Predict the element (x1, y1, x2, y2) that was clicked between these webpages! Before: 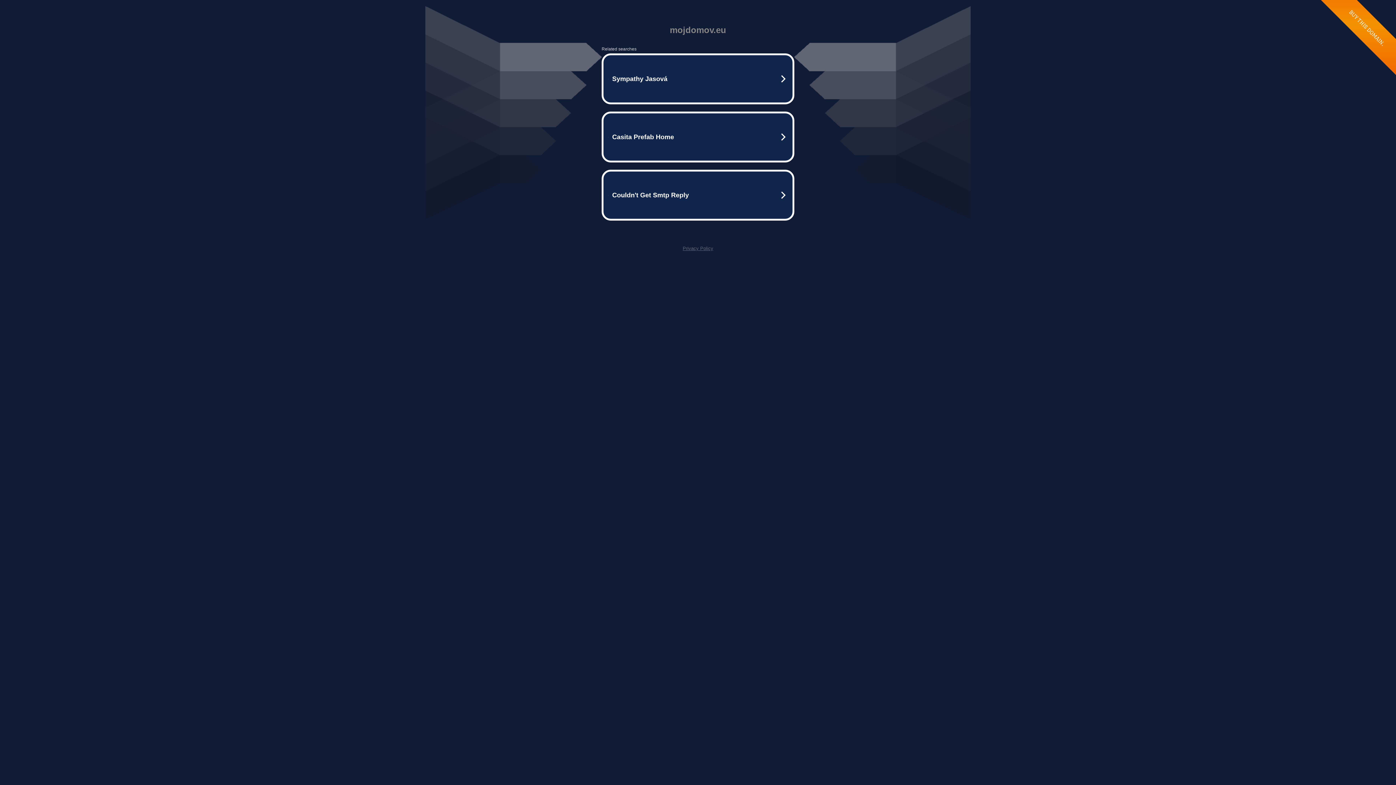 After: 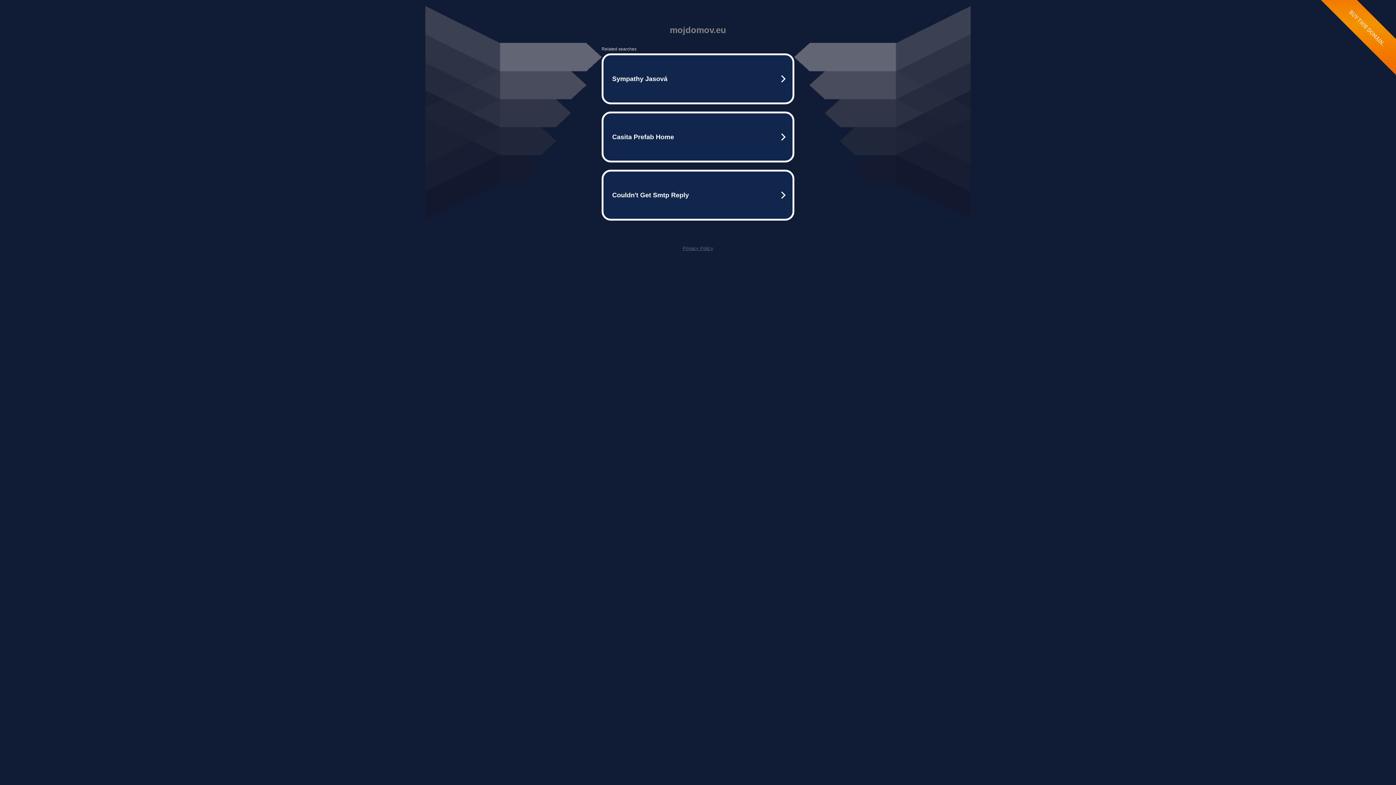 Action: bbox: (682, 245, 713, 251) label: Privacy Policy